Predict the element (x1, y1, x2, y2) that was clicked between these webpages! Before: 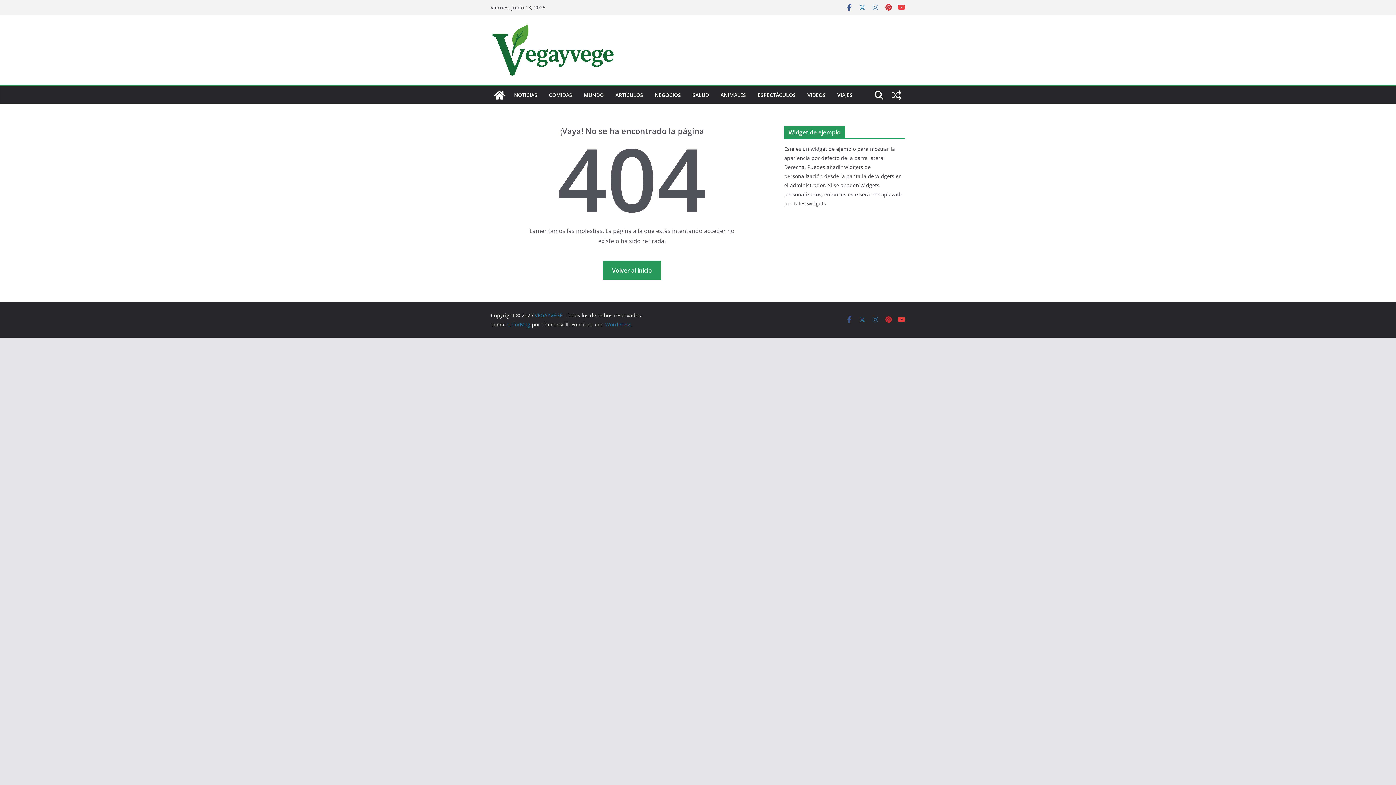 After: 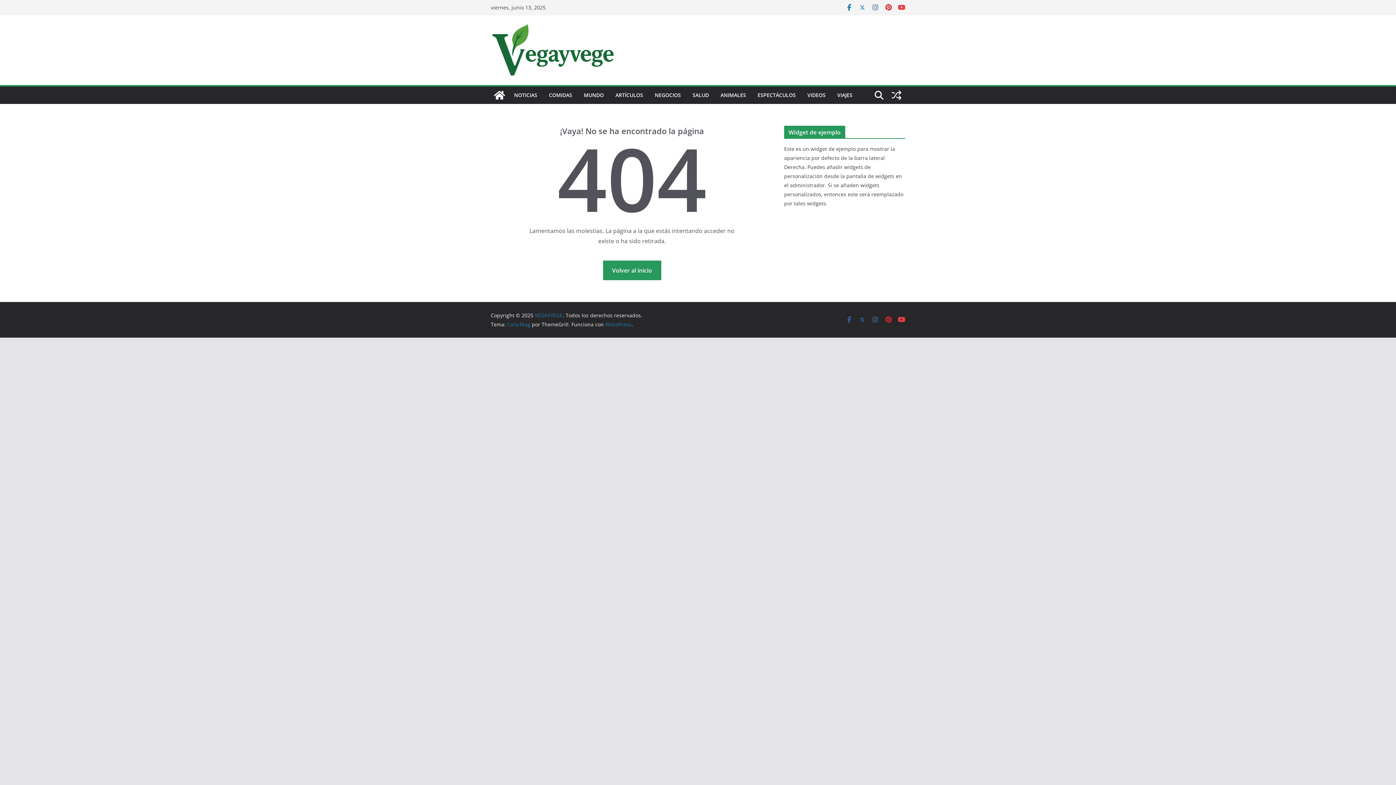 Action: bbox: (845, 3, 853, 11)